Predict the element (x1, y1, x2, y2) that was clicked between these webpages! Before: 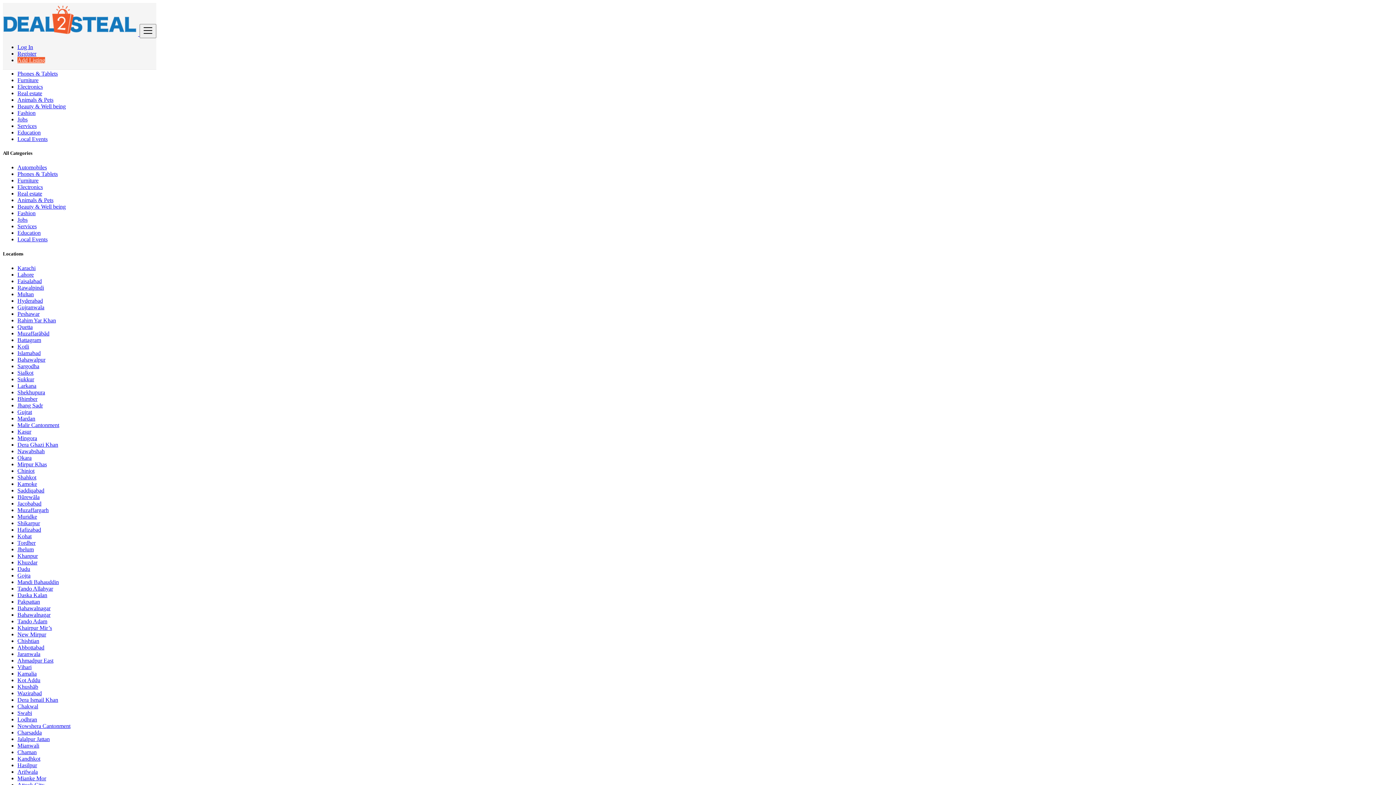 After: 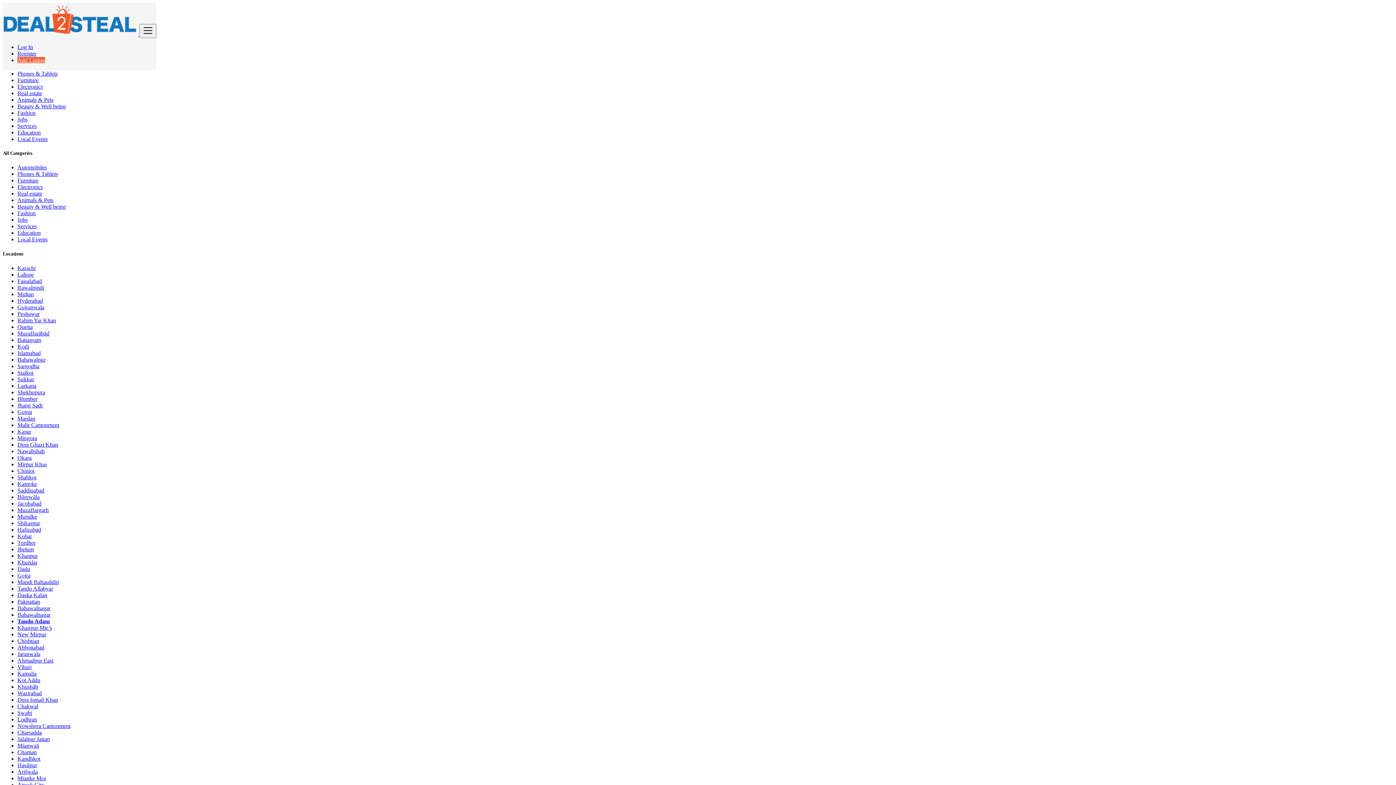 Action: bbox: (17, 618, 47, 624) label: Tando Adam